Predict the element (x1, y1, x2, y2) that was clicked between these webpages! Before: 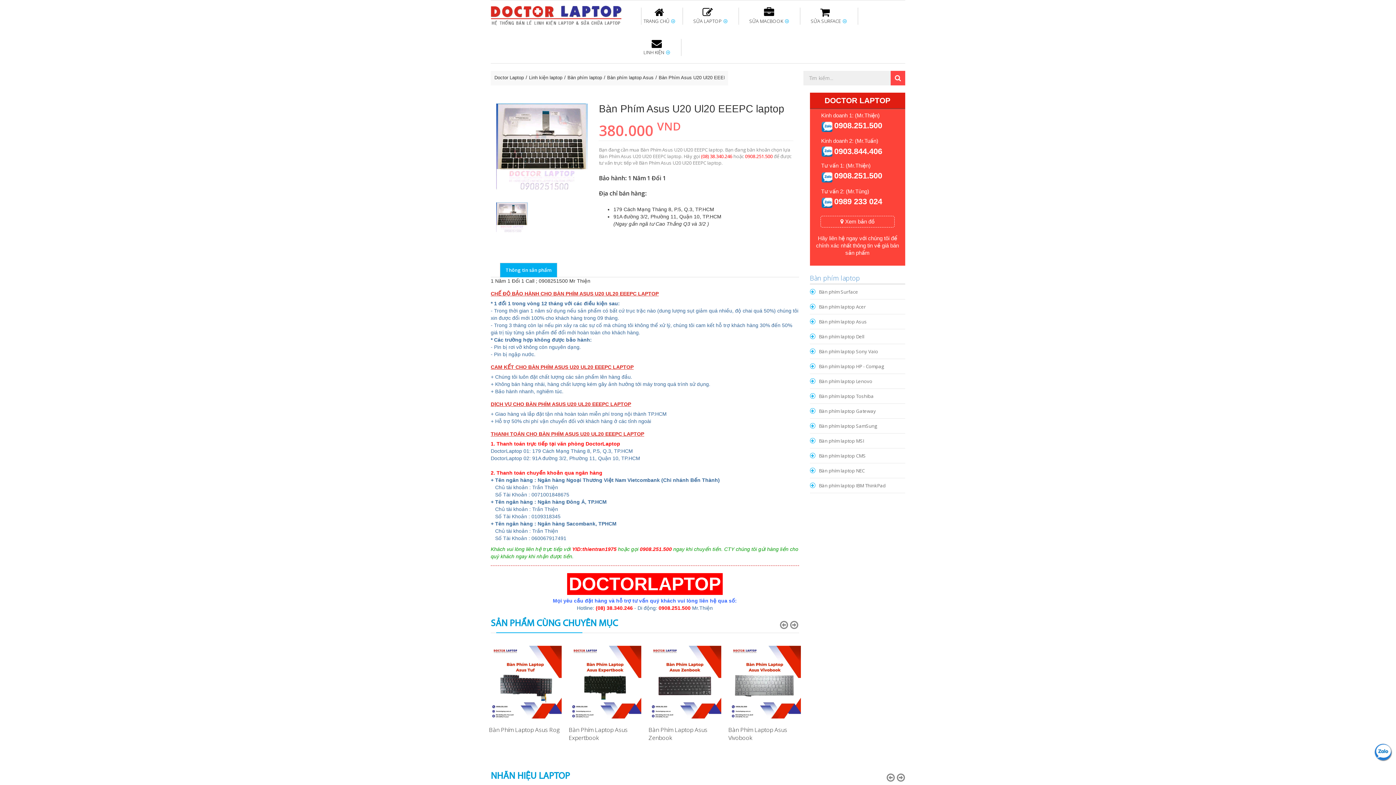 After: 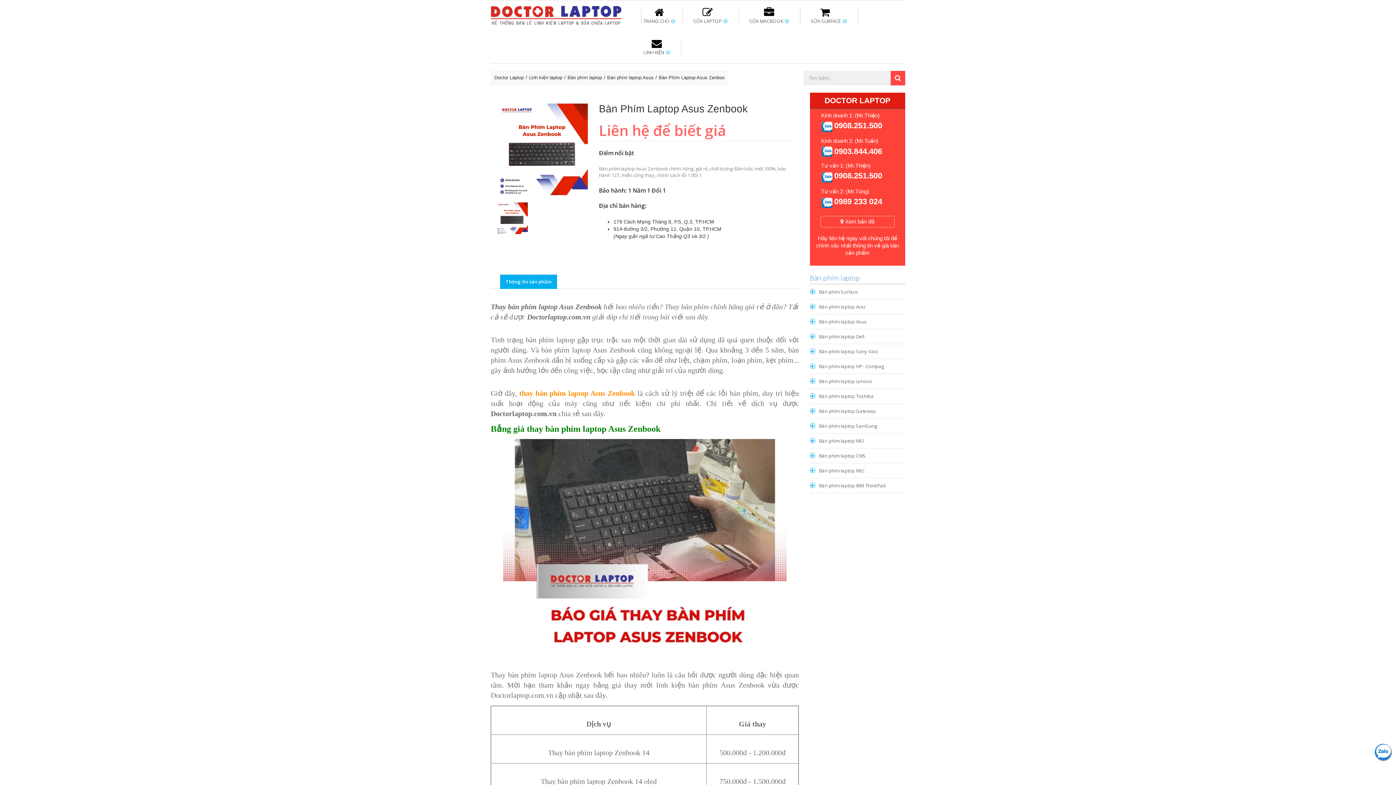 Action: label: Bàn Phím Laptop Asus Zenbook bbox: (648, 726, 707, 742)